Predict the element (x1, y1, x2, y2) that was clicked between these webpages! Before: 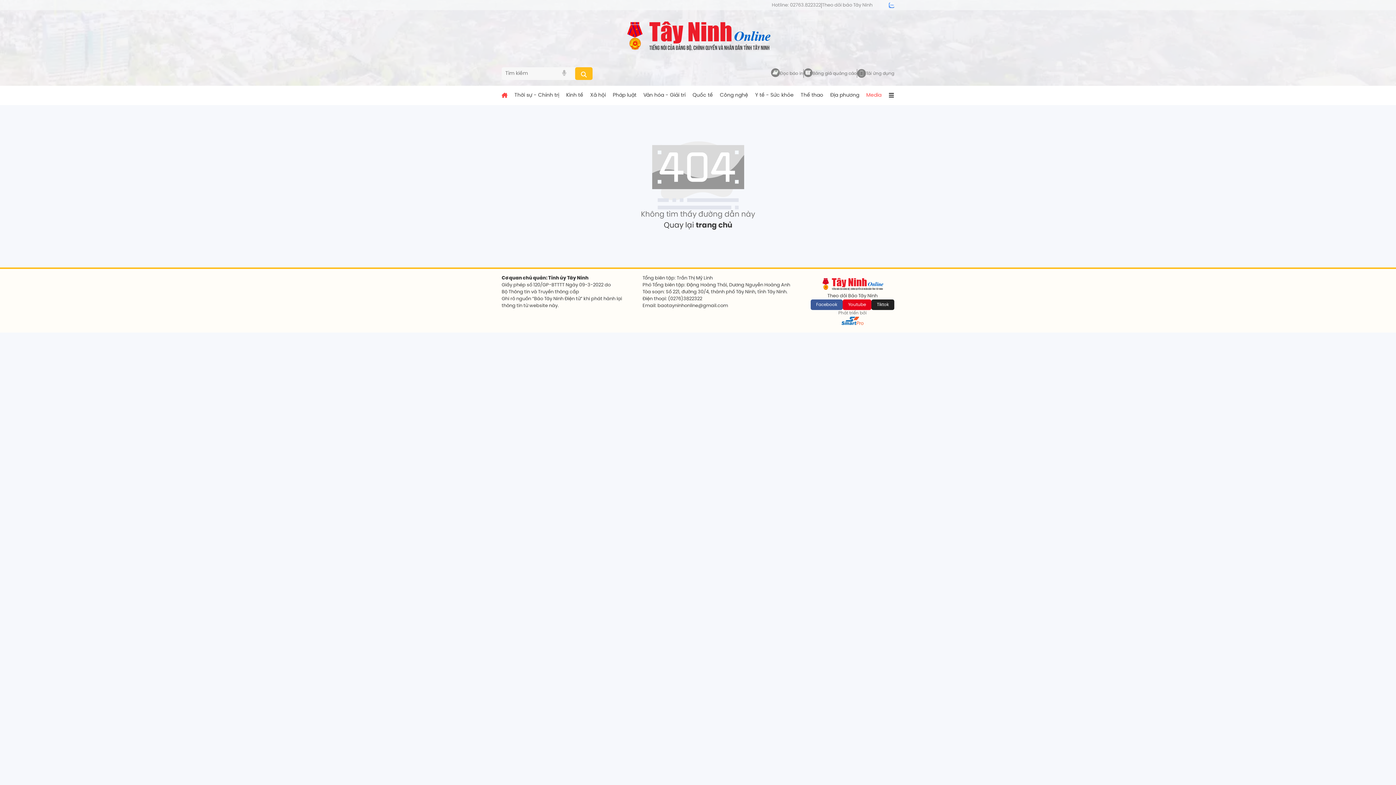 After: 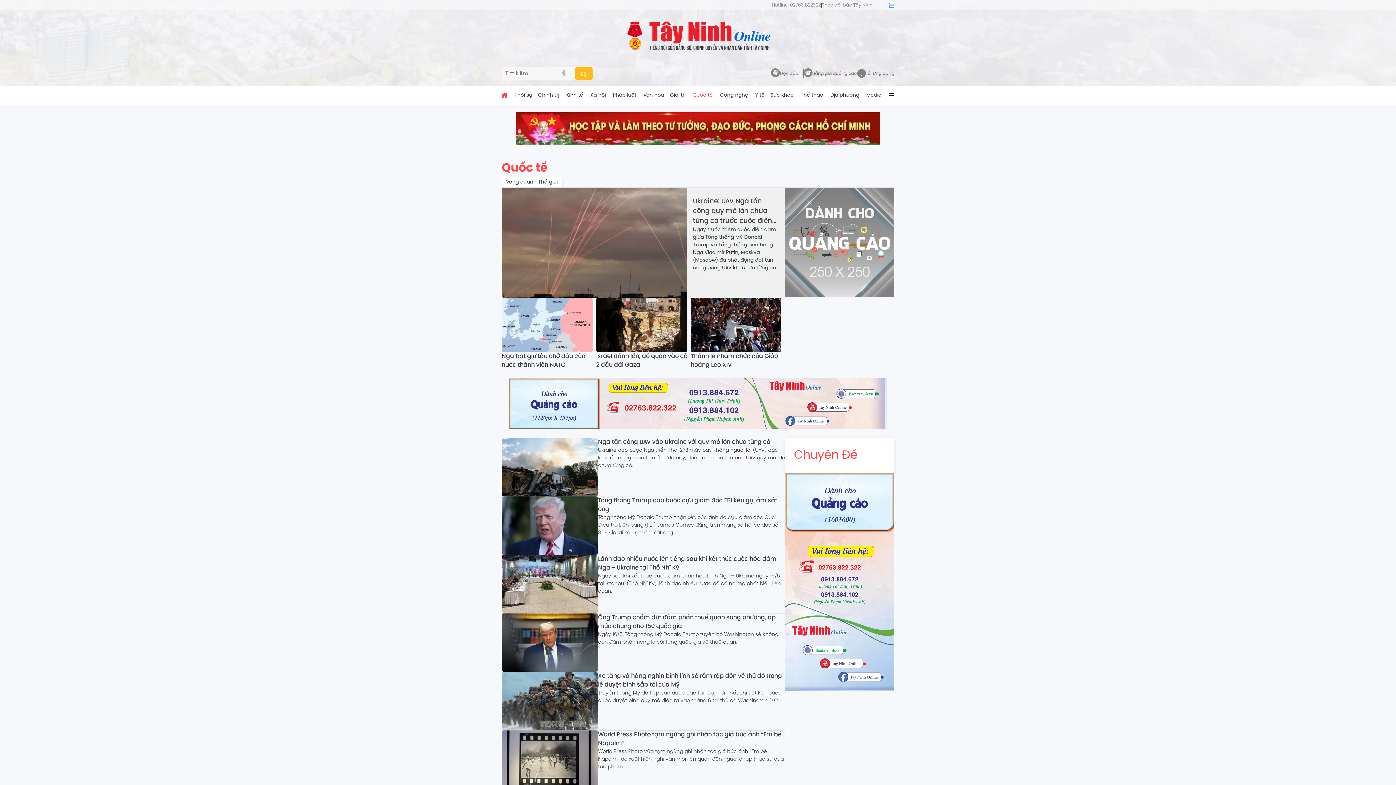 Action: label: Quốc tế bbox: (692, 91, 713, 99)